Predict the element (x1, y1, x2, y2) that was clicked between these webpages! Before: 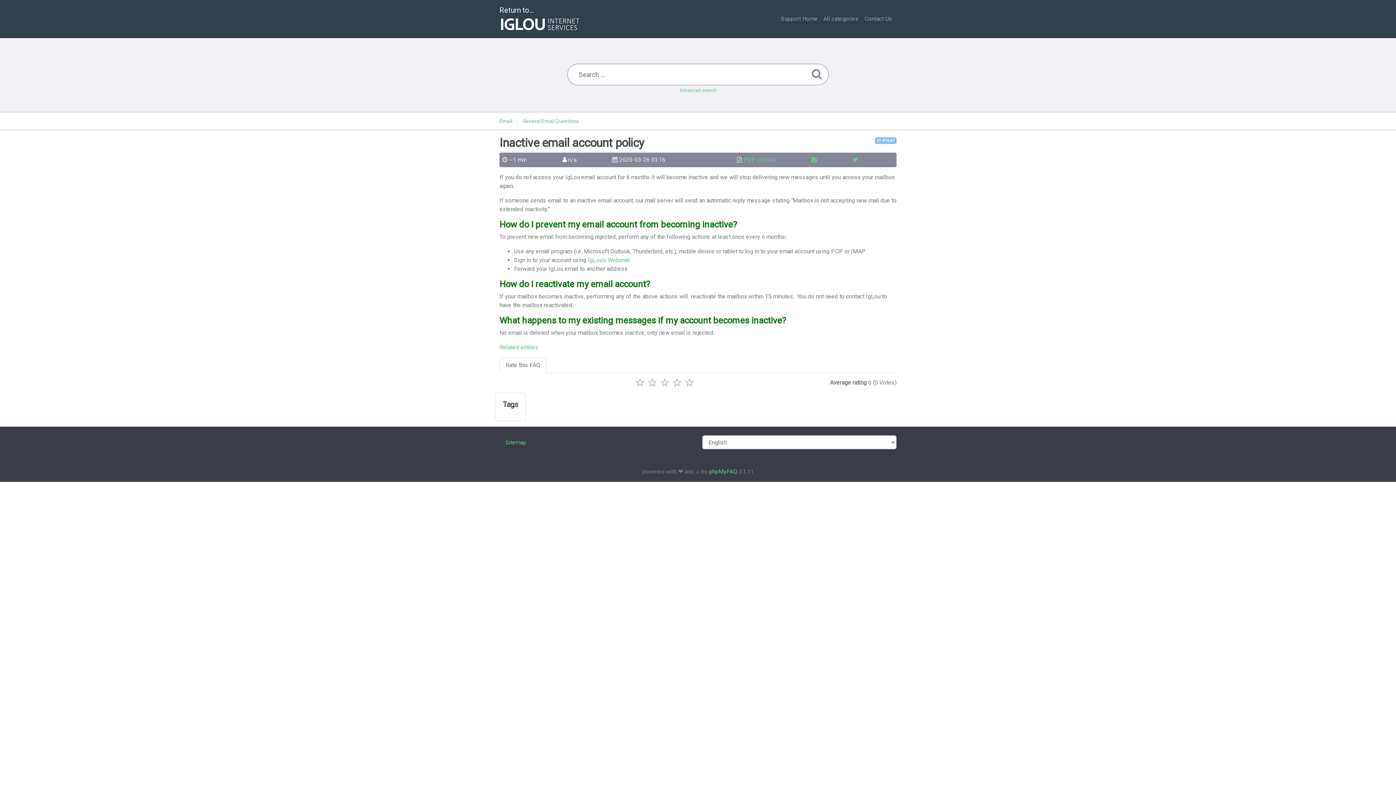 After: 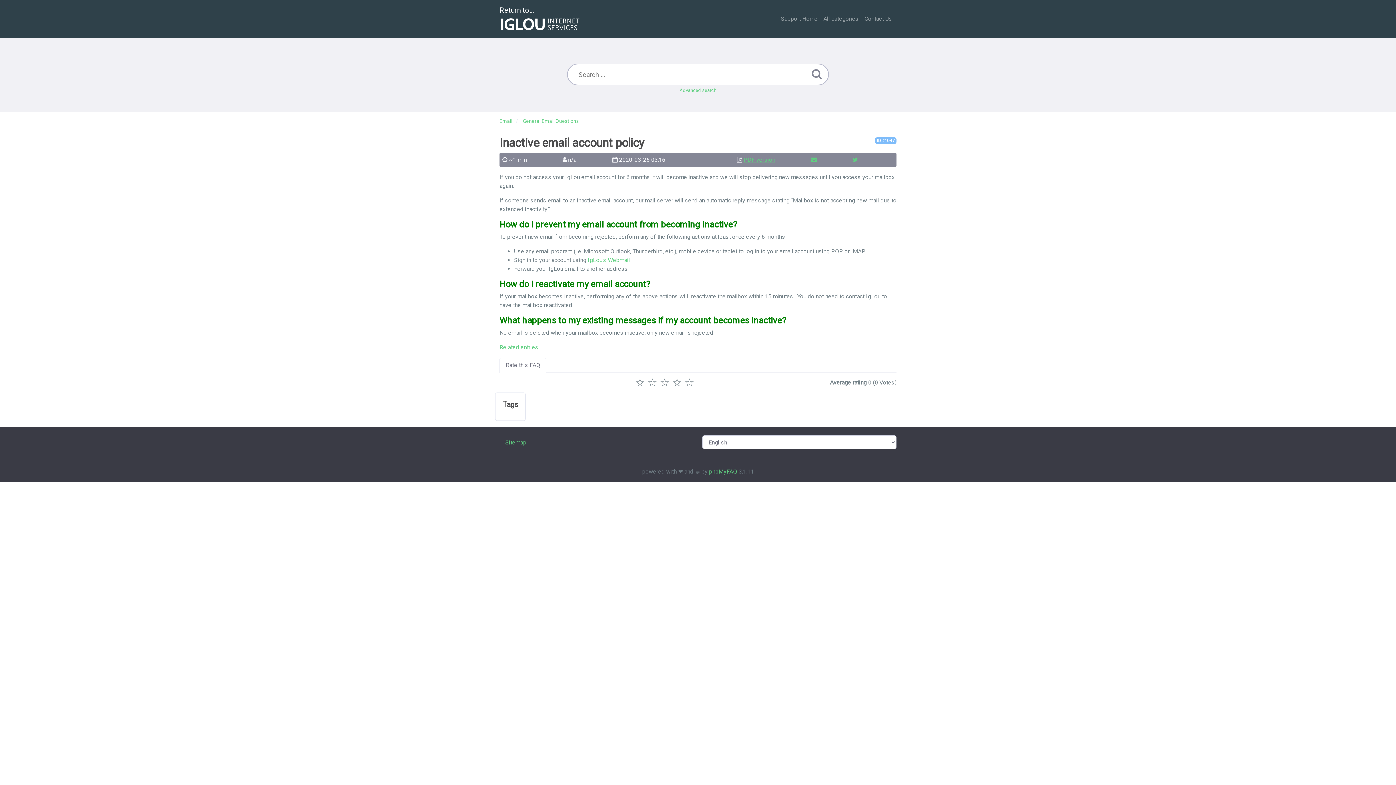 Action: label: PDF version bbox: (743, 156, 775, 163)